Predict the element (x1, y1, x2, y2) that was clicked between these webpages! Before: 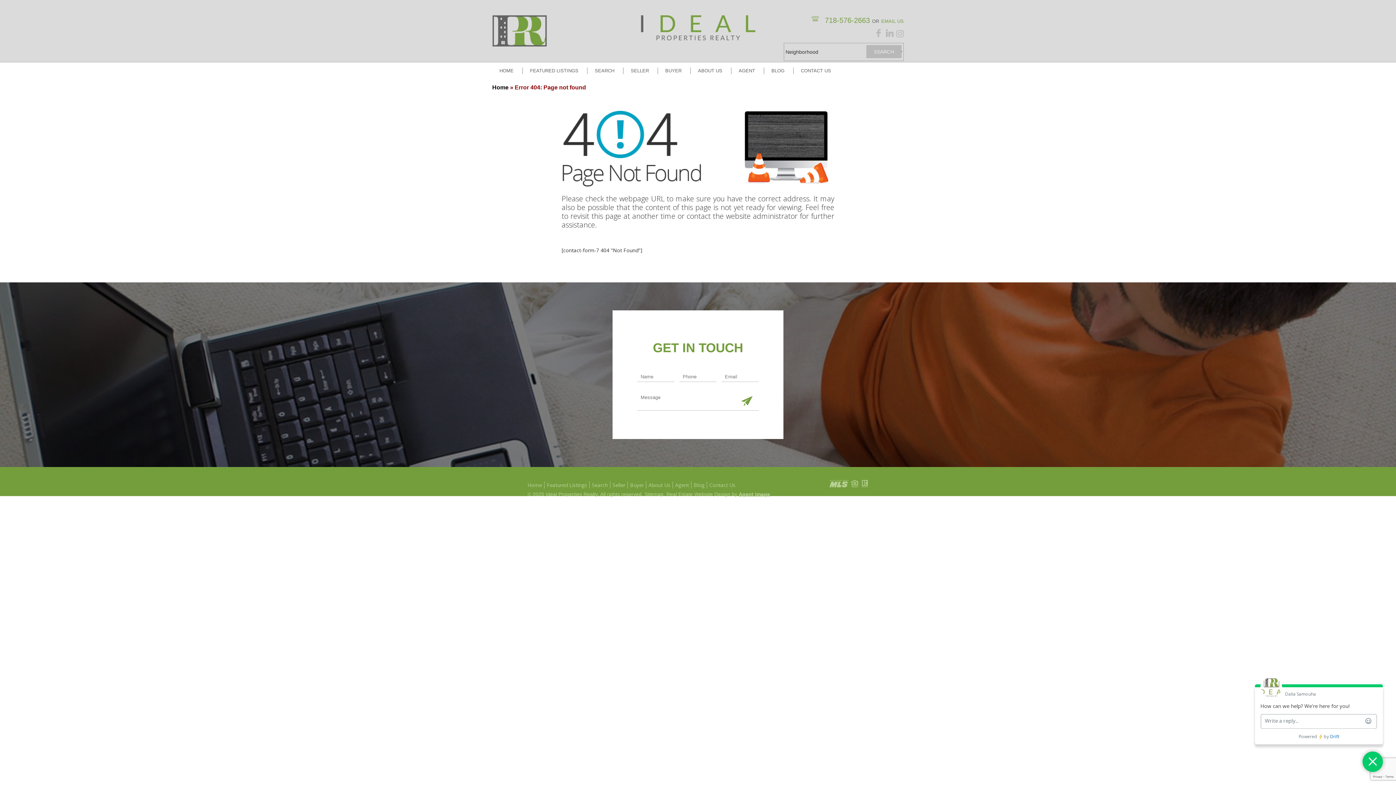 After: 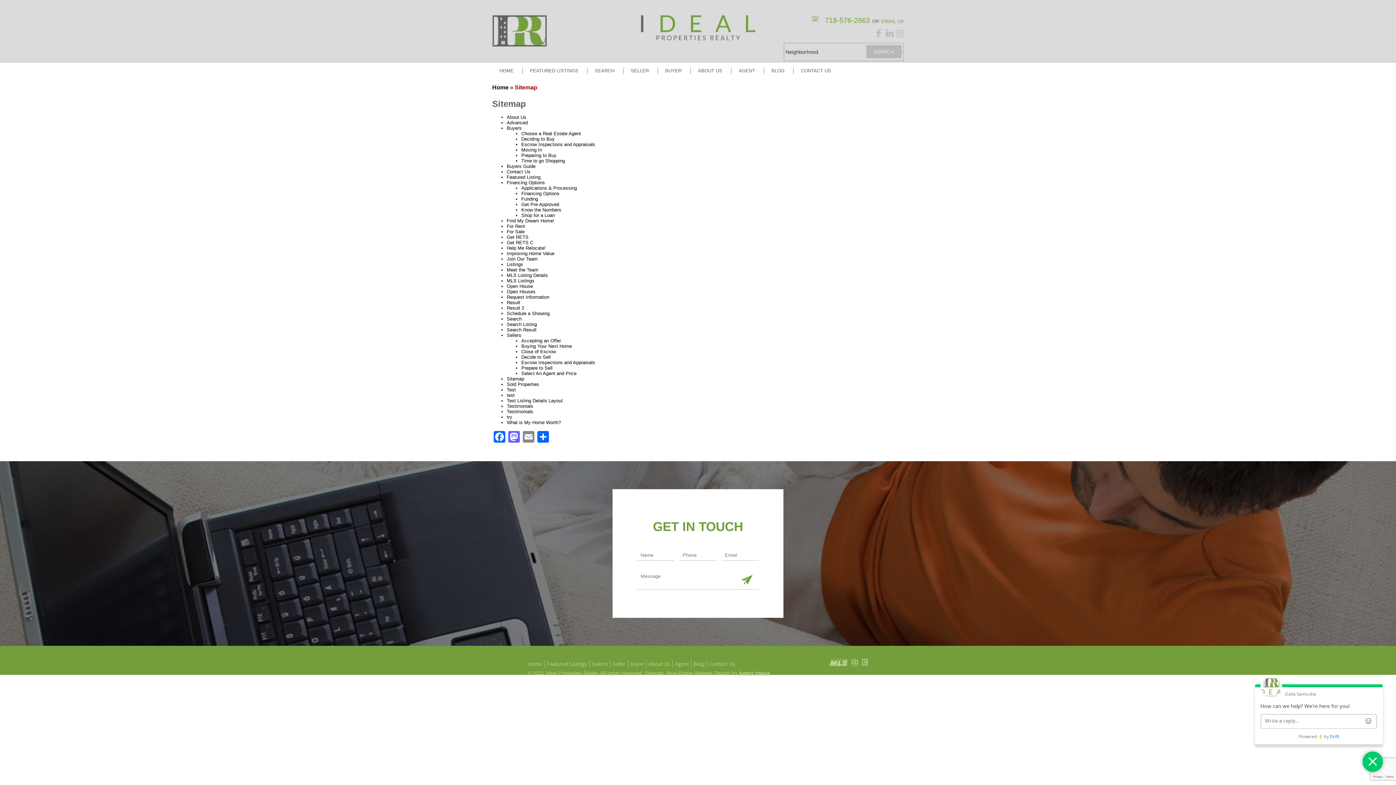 Action: bbox: (644, 491, 666, 497) label: Sitemap. 